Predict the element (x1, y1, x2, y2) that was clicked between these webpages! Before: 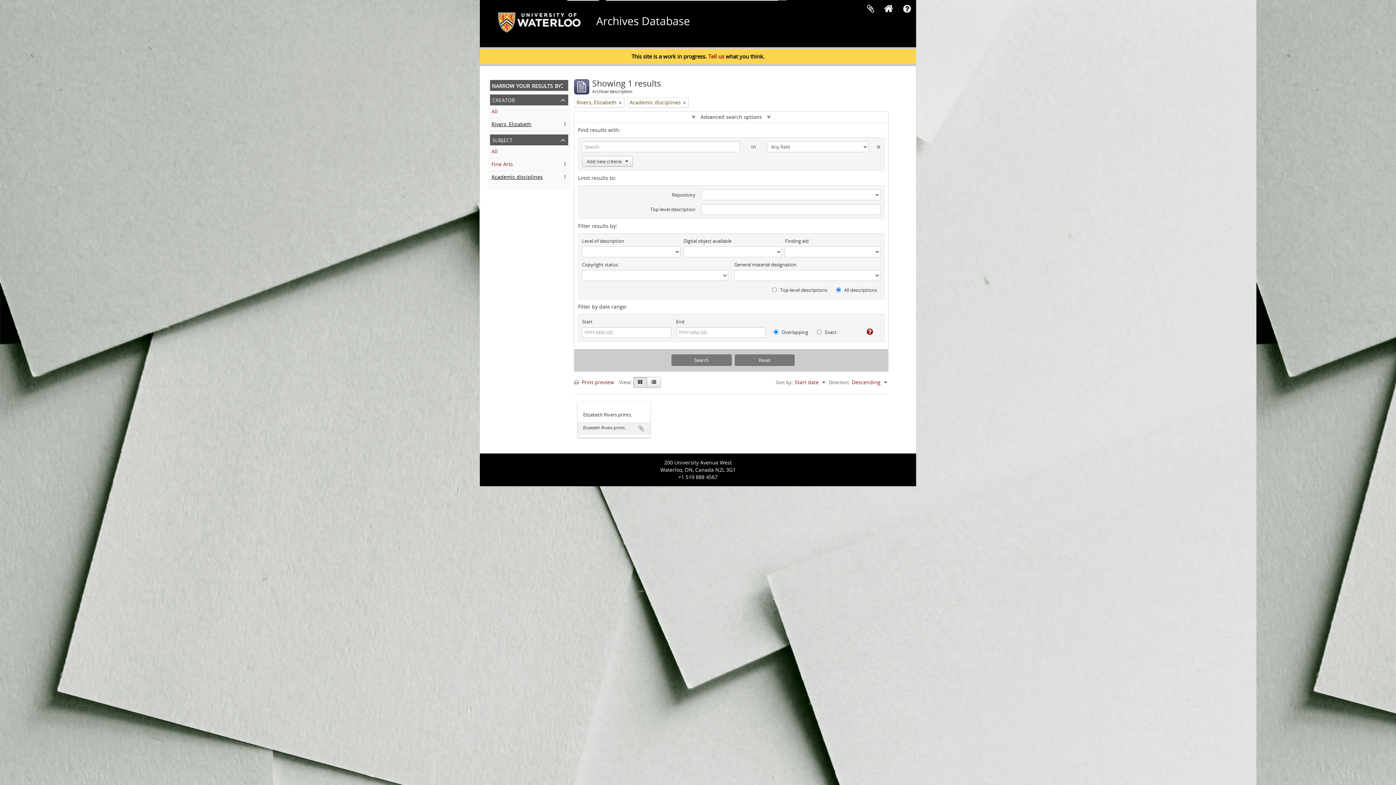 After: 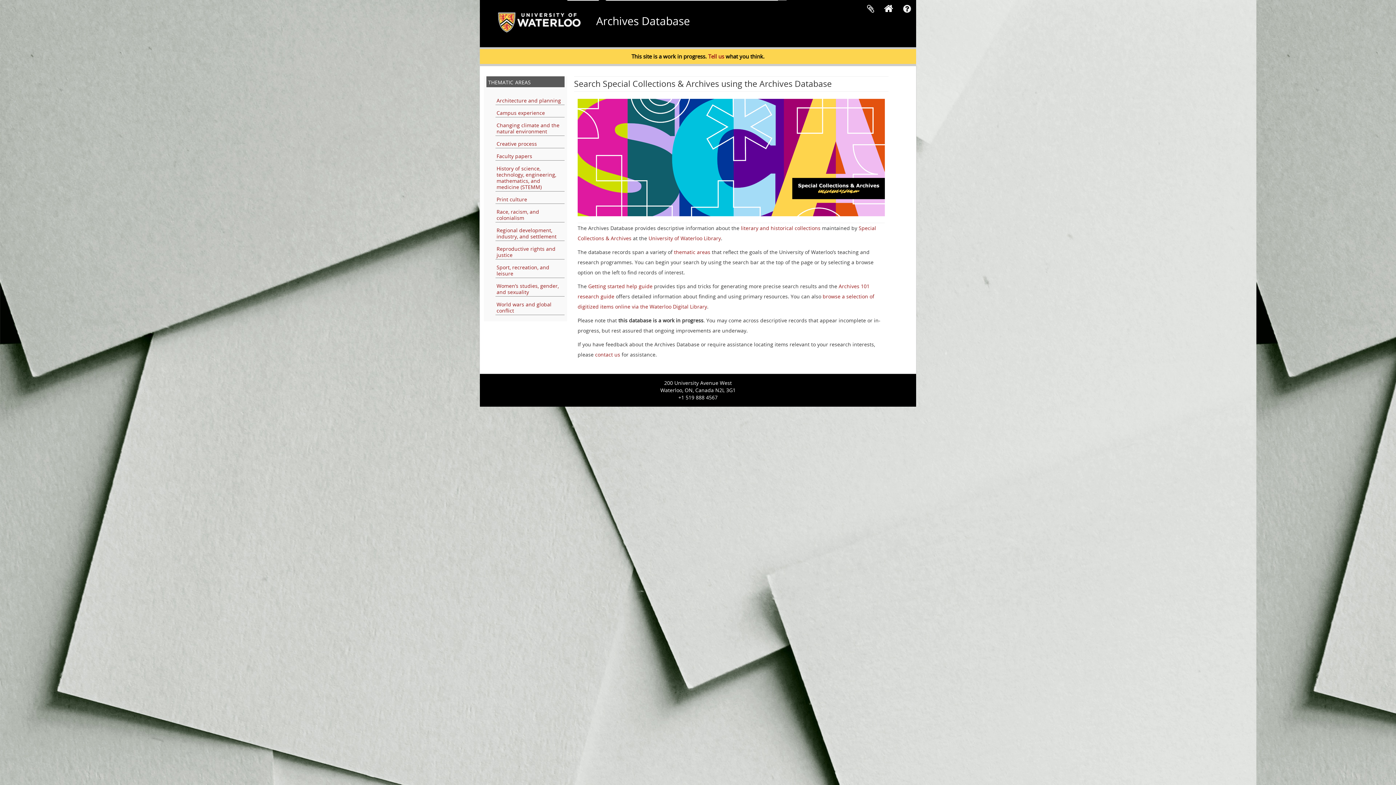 Action: label: Archives Database bbox: (596, 13, 690, 28)